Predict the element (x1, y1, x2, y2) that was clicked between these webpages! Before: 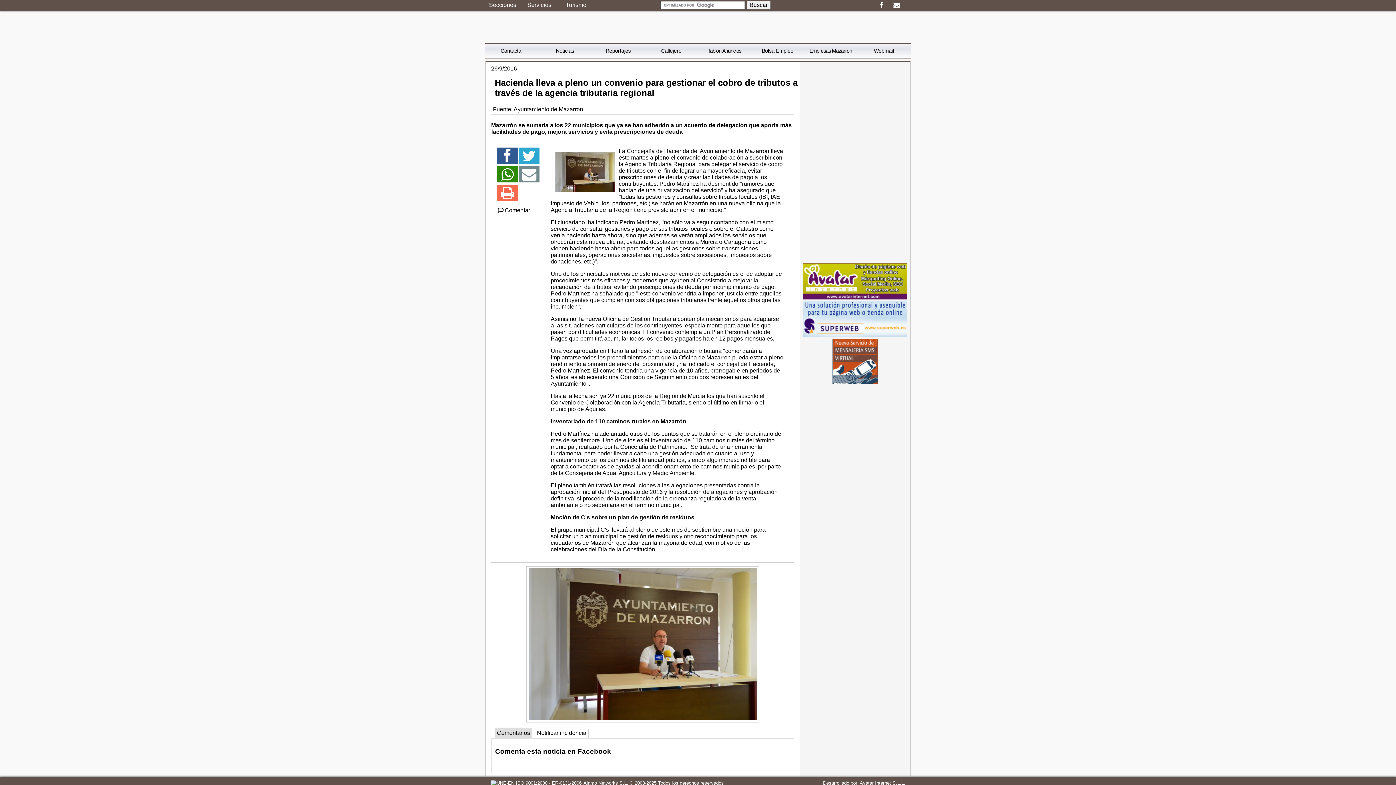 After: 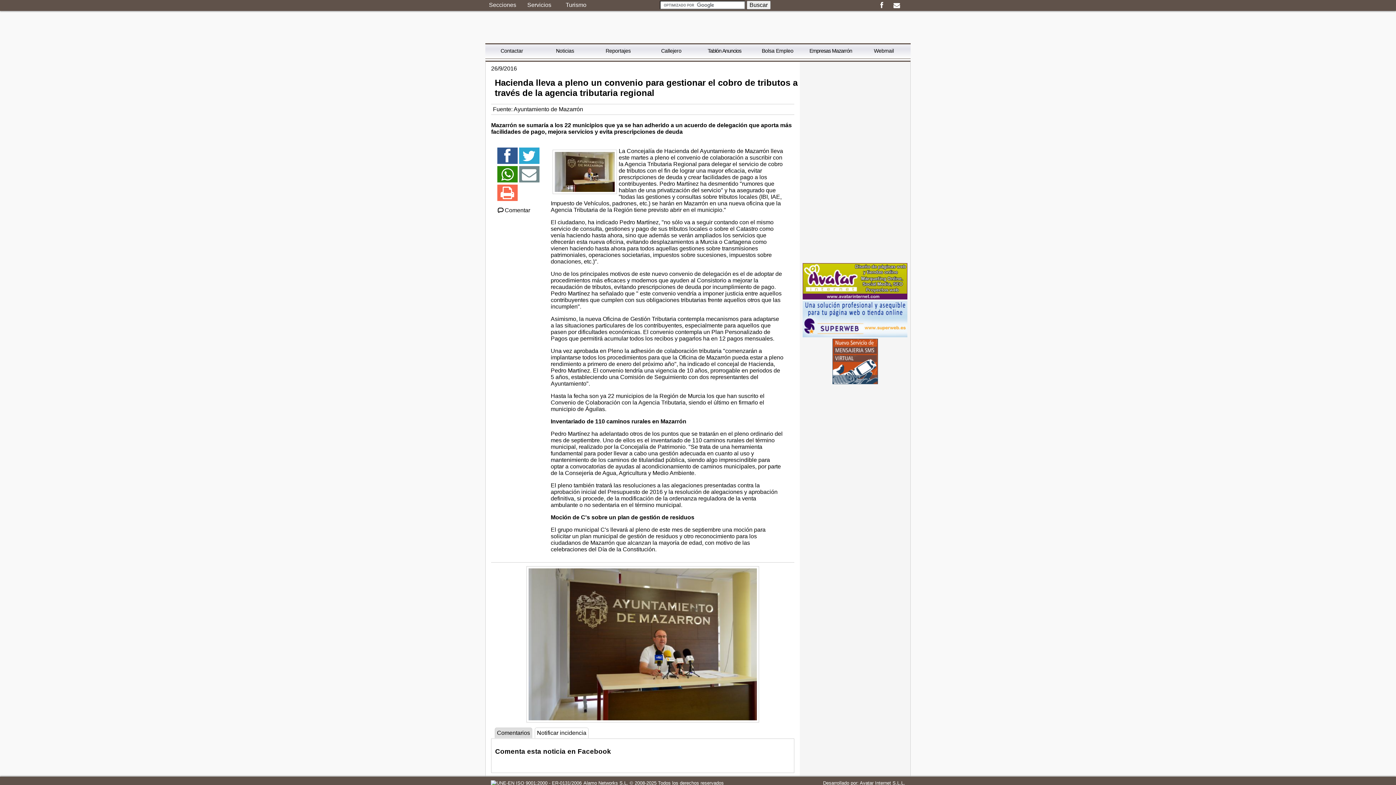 Action: bbox: (497, 193, 517, 199)